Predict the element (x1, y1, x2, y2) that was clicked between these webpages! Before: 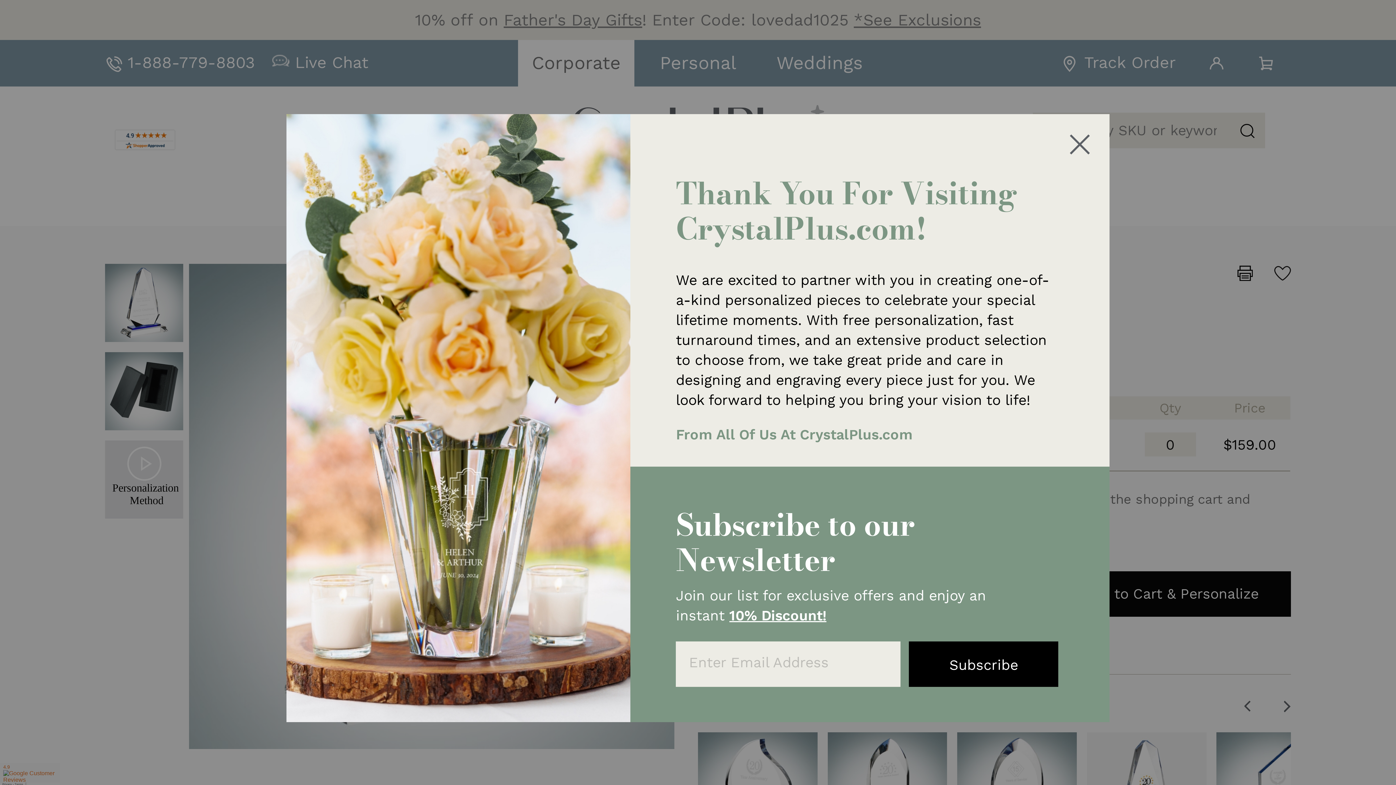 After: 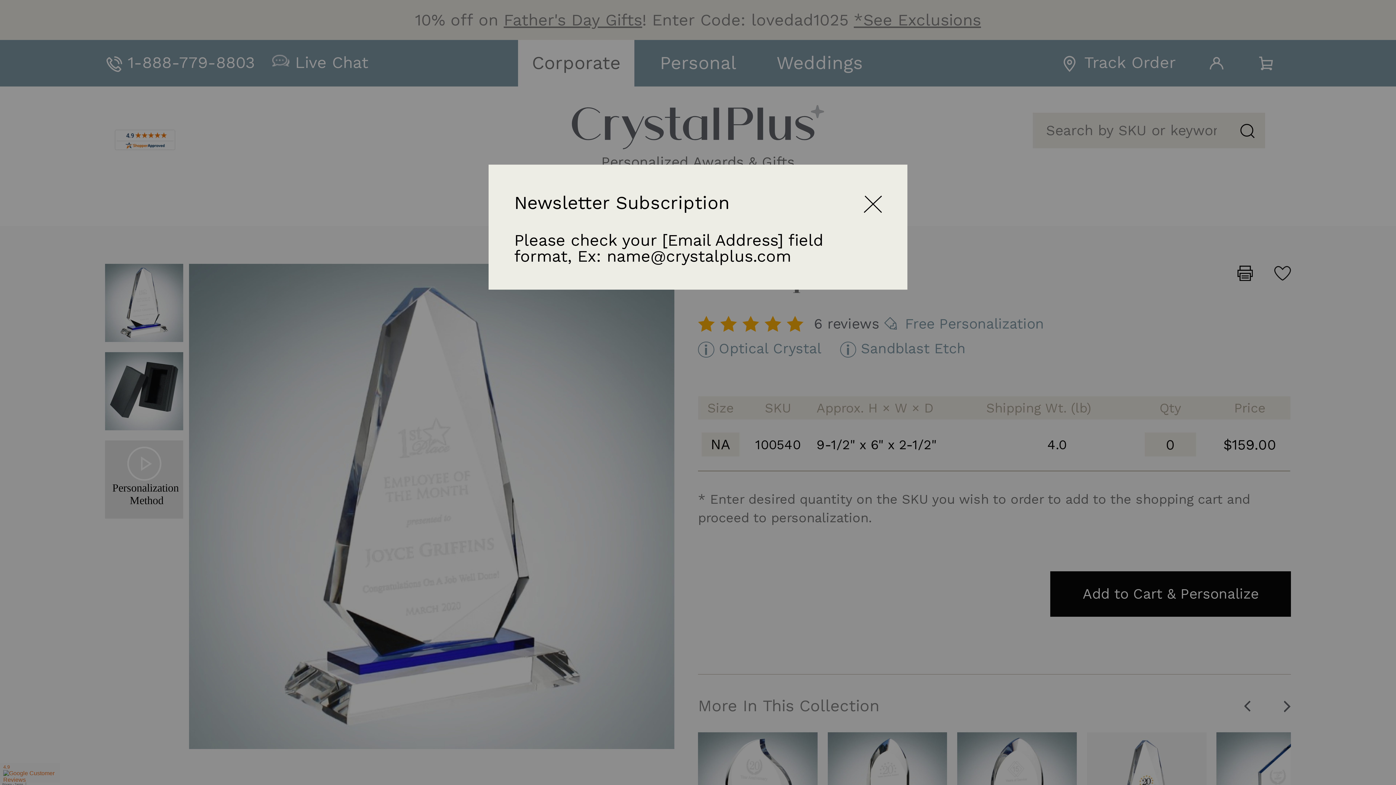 Action: label: Subscribe bbox: (909, 641, 1058, 687)